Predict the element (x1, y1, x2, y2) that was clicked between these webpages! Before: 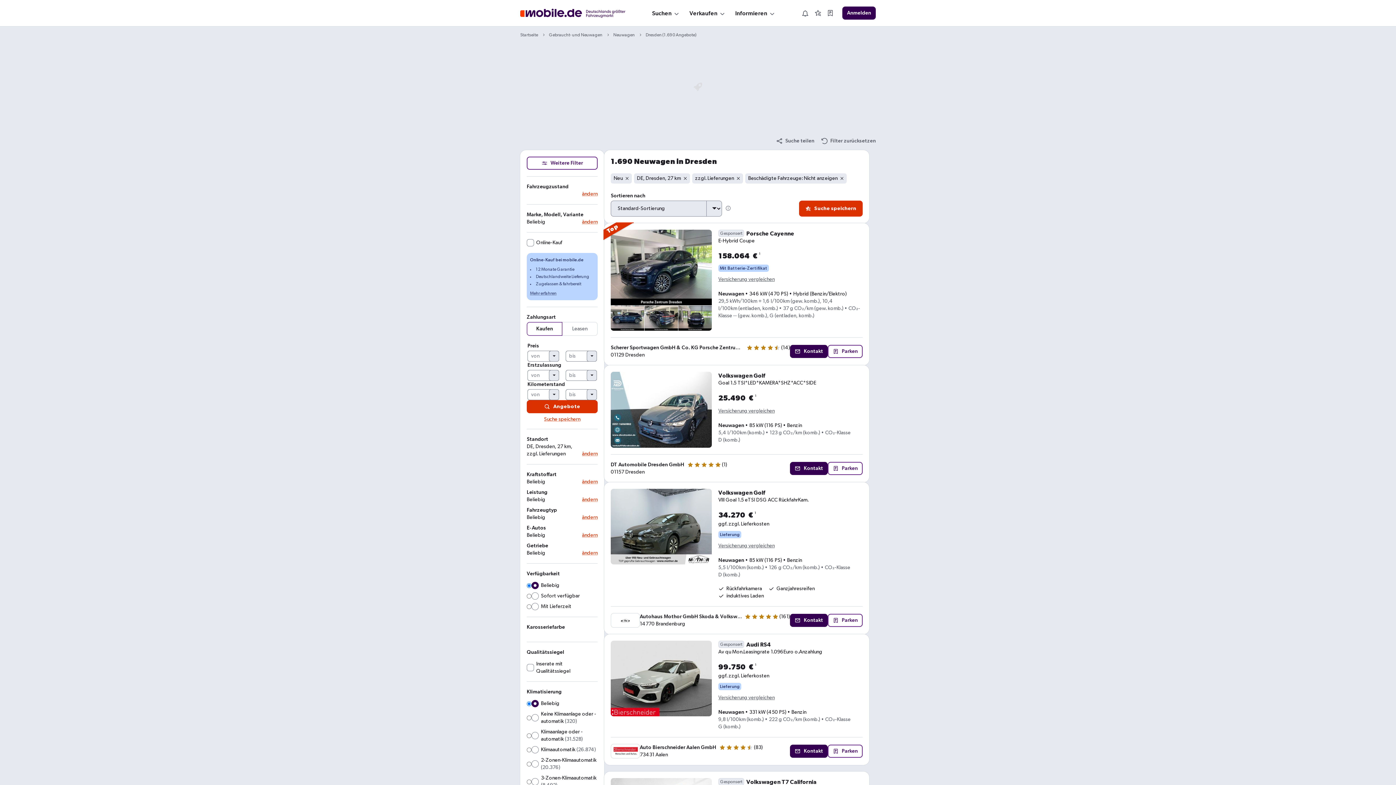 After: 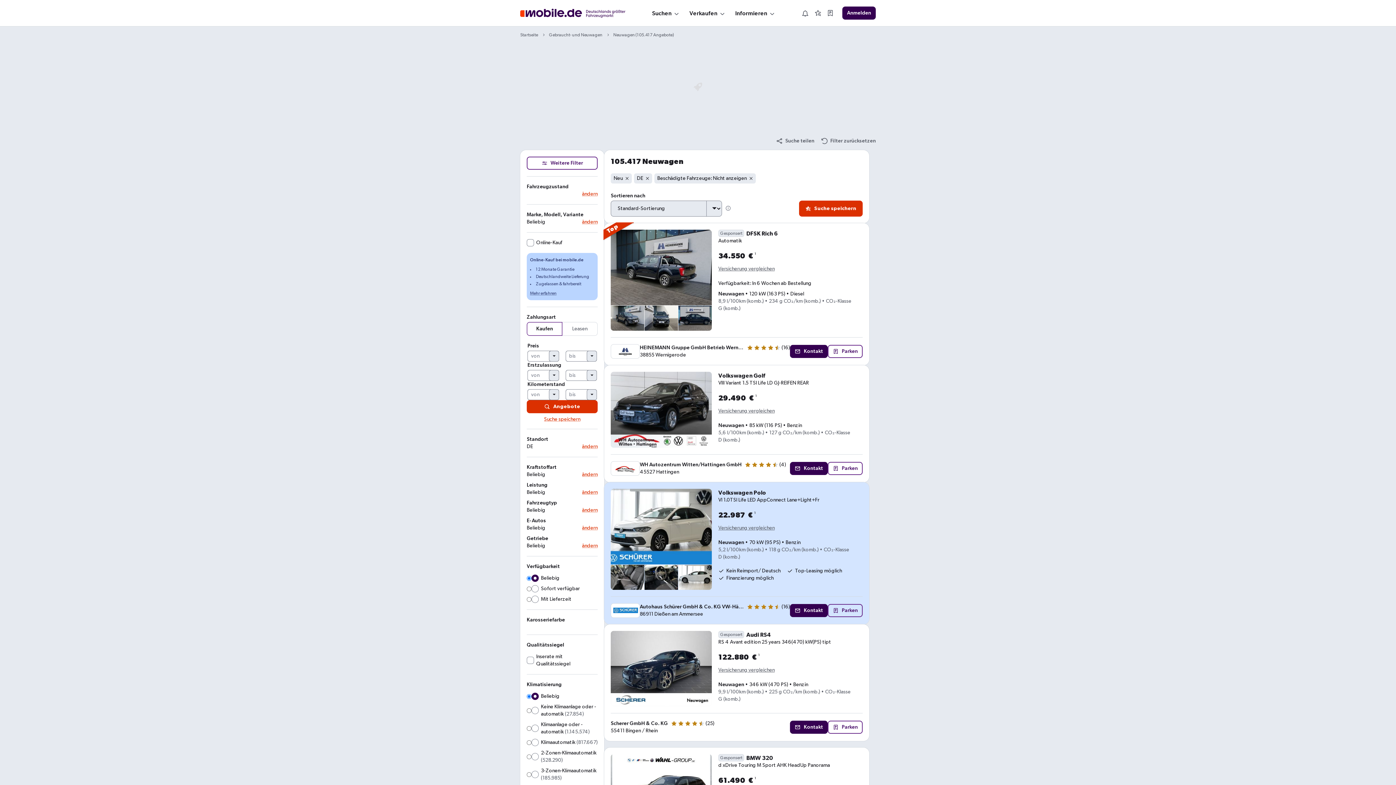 Action: bbox: (613, 31, 634, 38) label: Neuwagen